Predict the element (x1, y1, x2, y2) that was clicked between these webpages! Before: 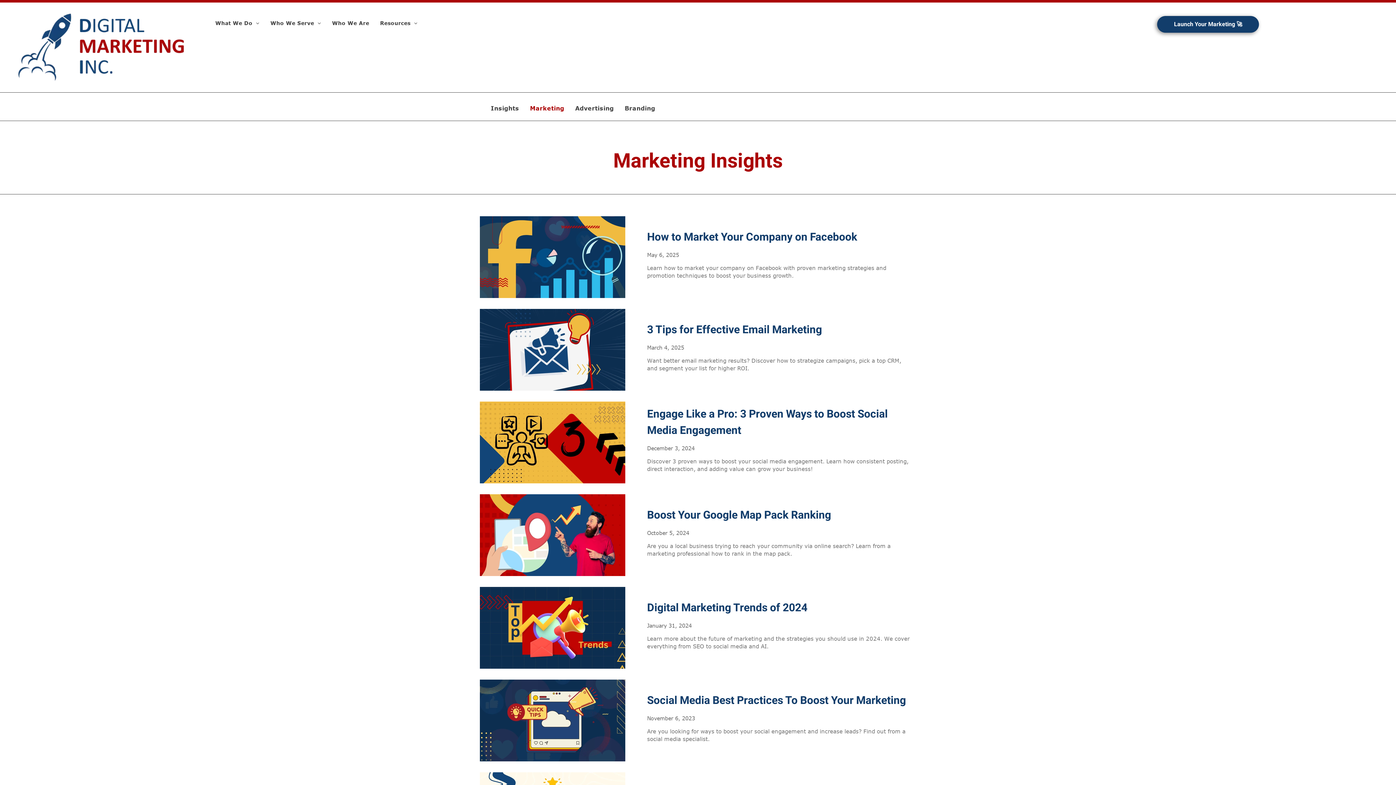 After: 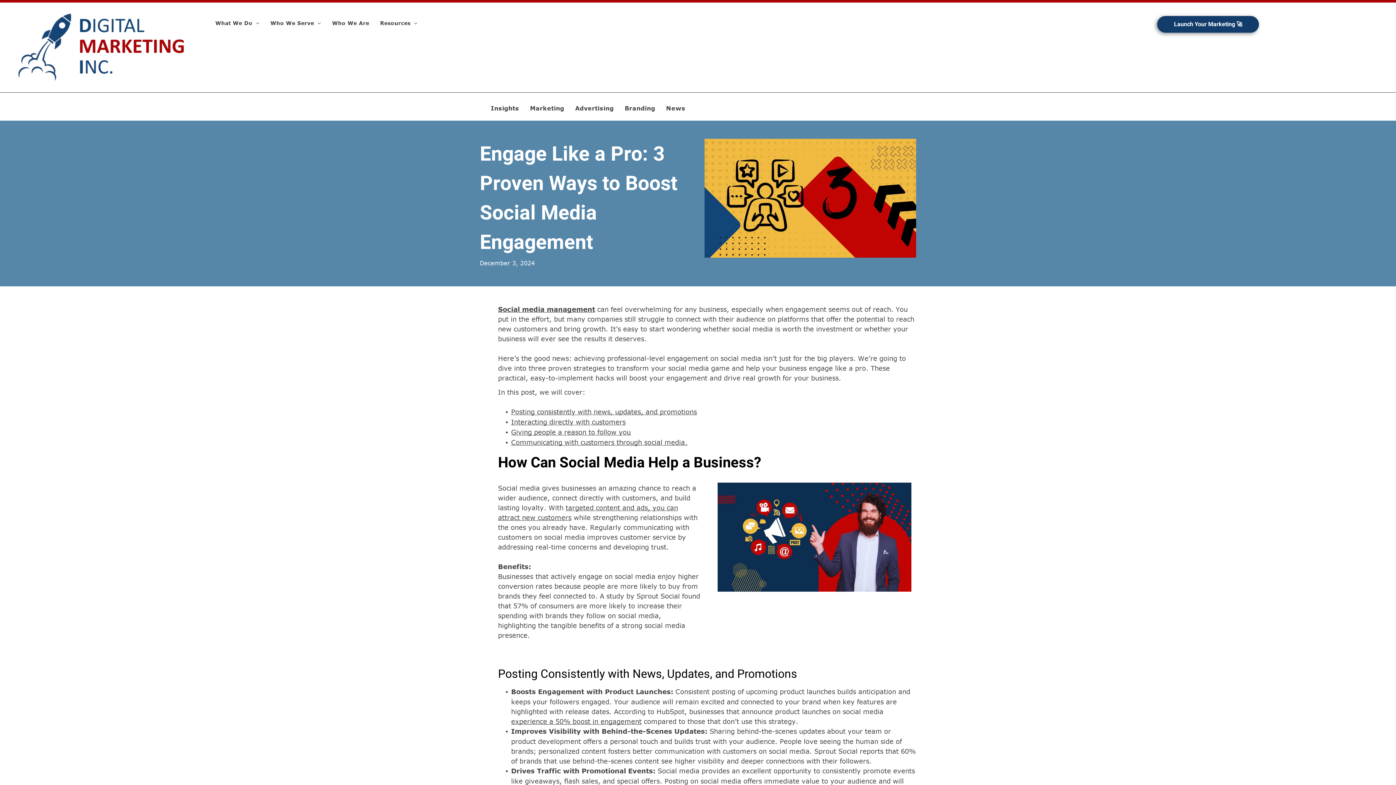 Action: bbox: (480, 401, 625, 483)